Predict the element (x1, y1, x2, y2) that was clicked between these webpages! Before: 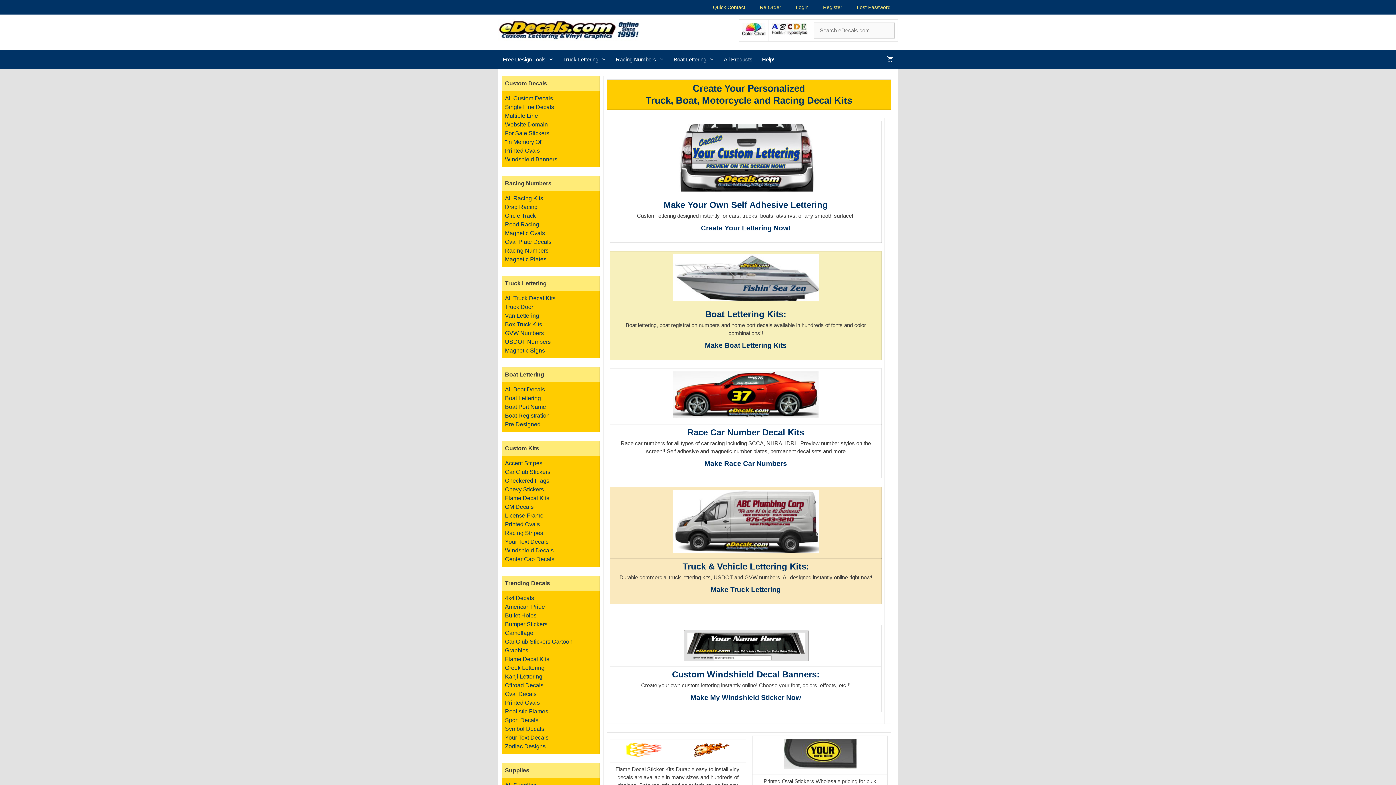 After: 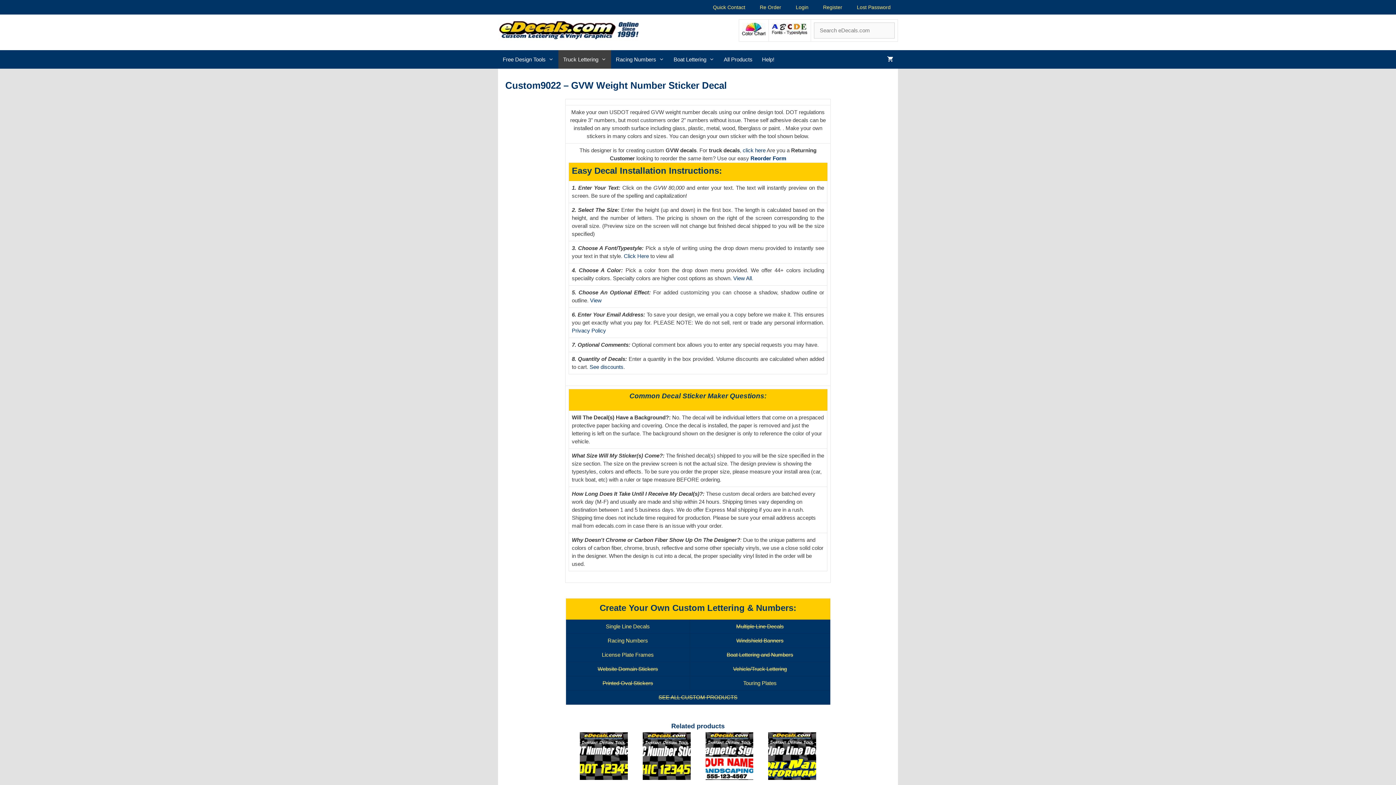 Action: bbox: (505, 330, 544, 336) label: GVW Numbers